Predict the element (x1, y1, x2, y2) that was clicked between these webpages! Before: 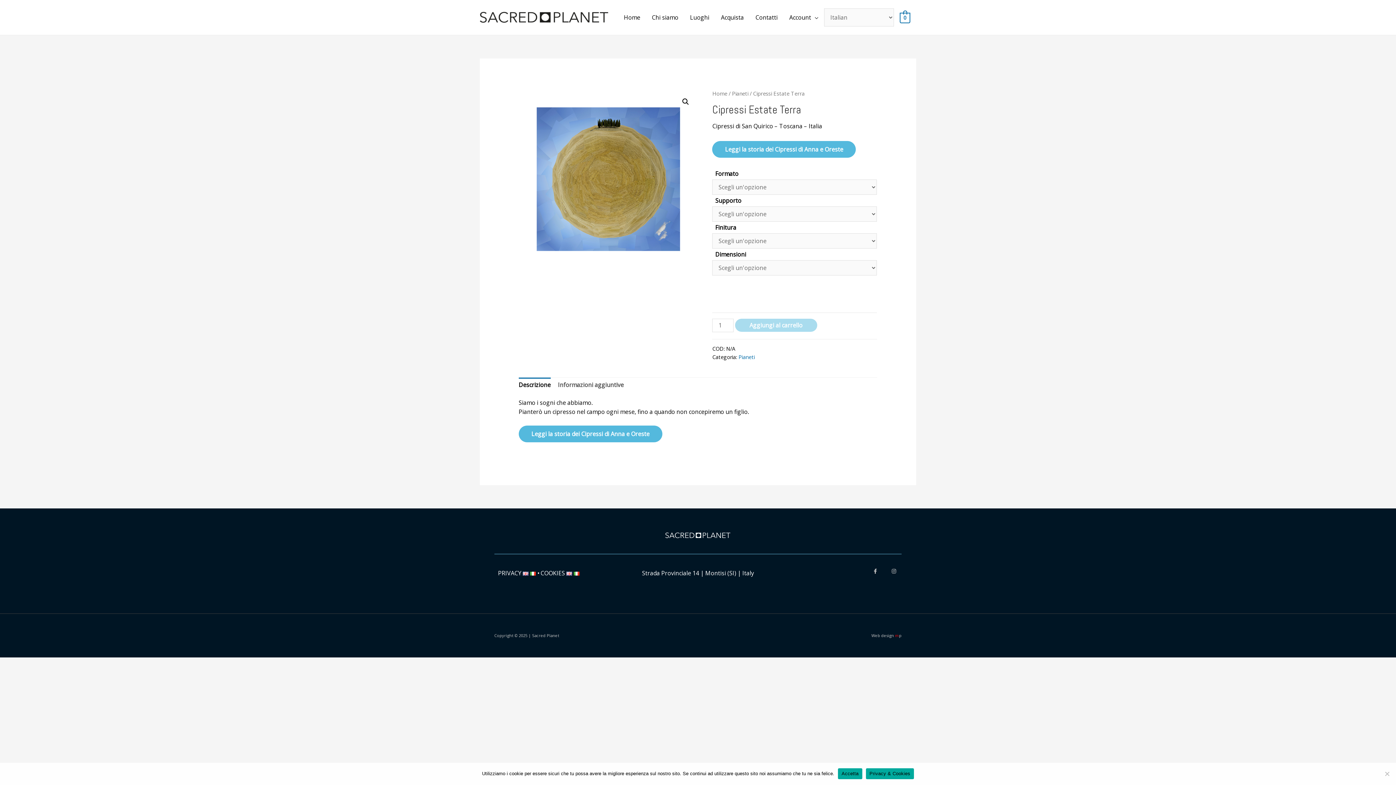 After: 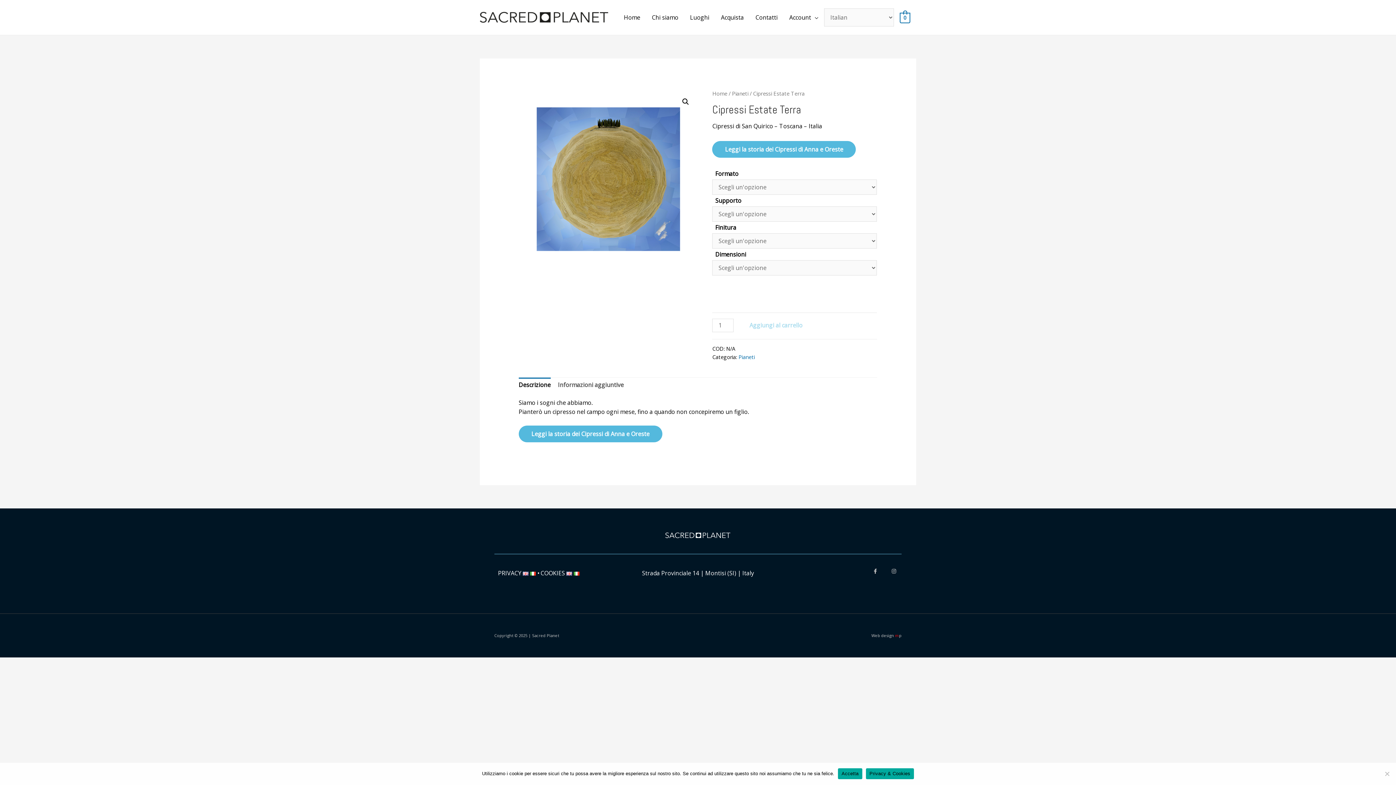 Action: label: Aggiungi al carrello bbox: (735, 318, 817, 332)